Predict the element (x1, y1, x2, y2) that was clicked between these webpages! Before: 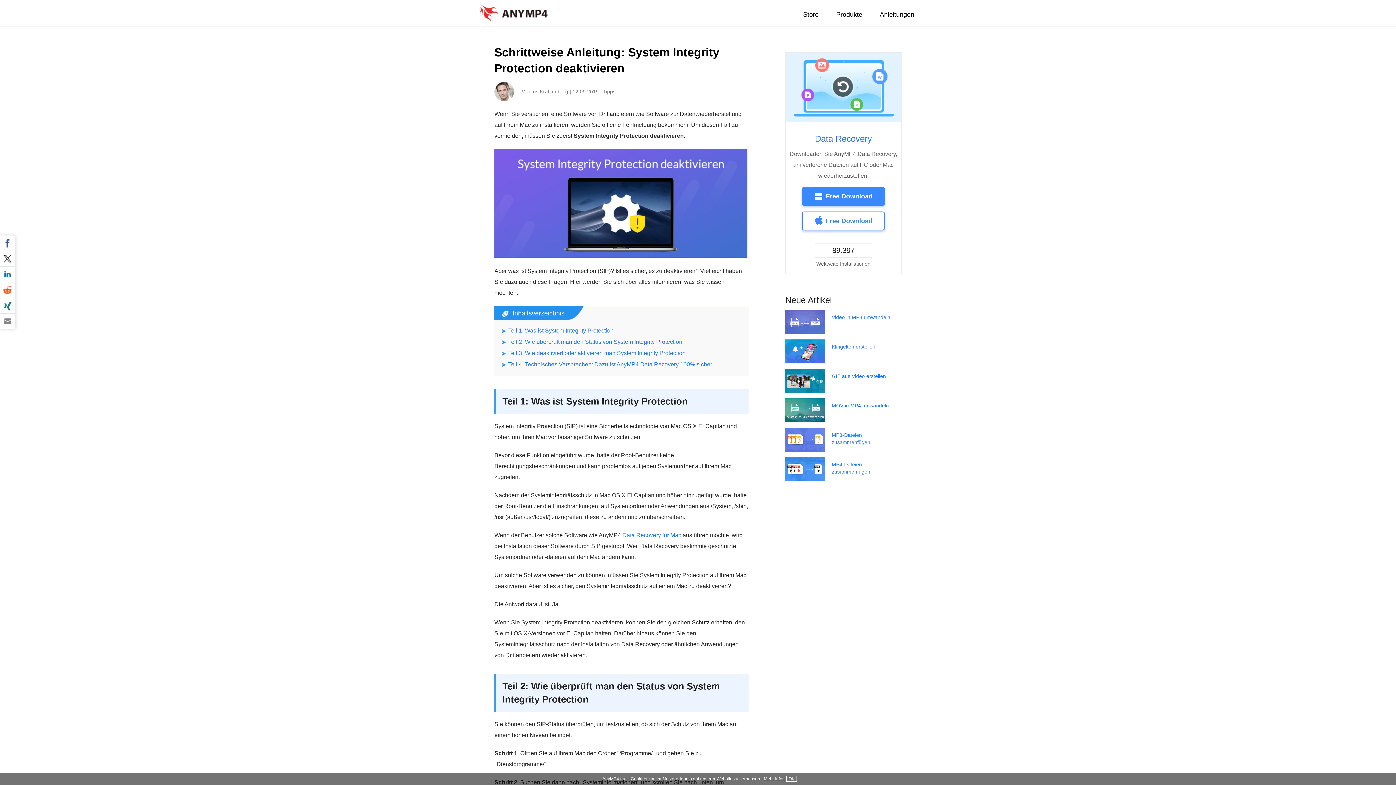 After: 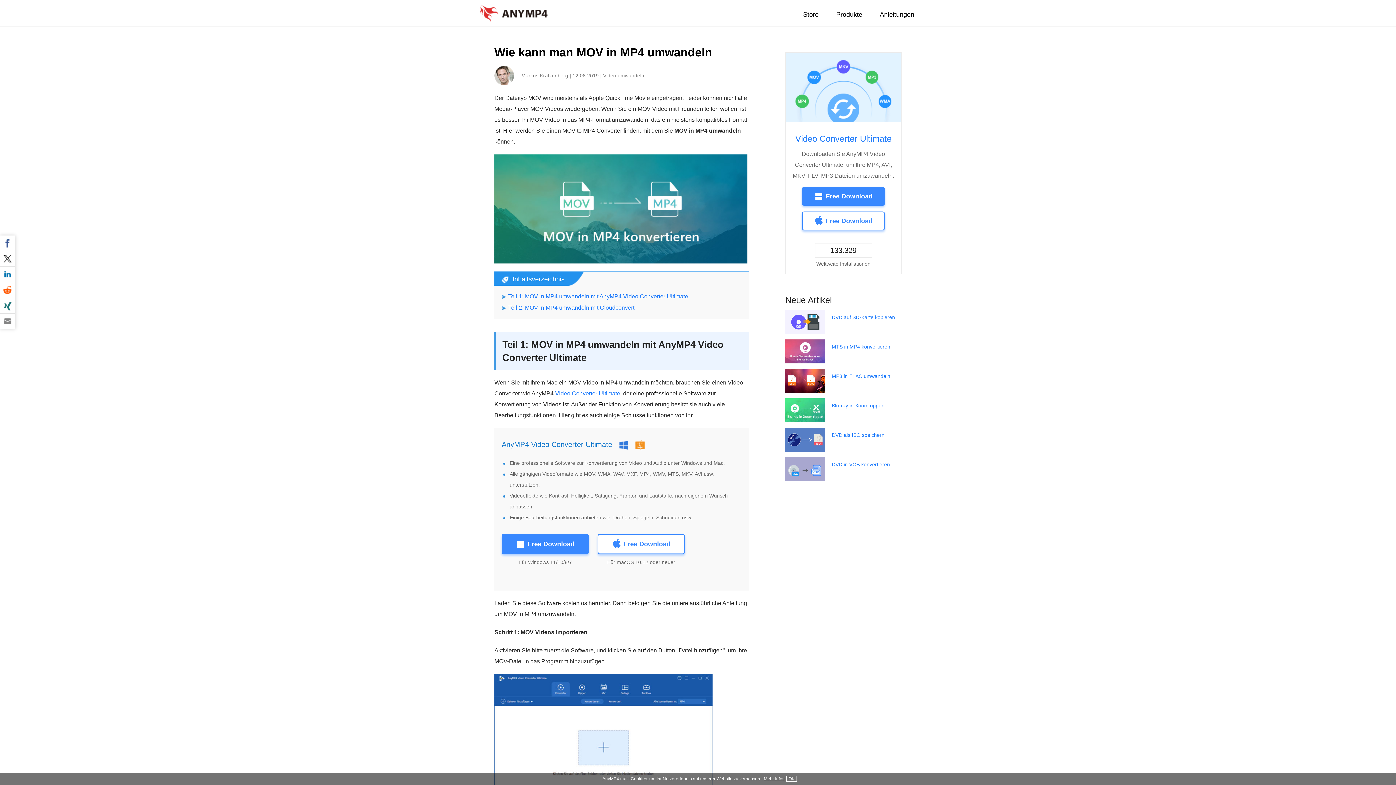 Action: label: MOV in MP4 umwandeln bbox: (785, 398, 901, 422)